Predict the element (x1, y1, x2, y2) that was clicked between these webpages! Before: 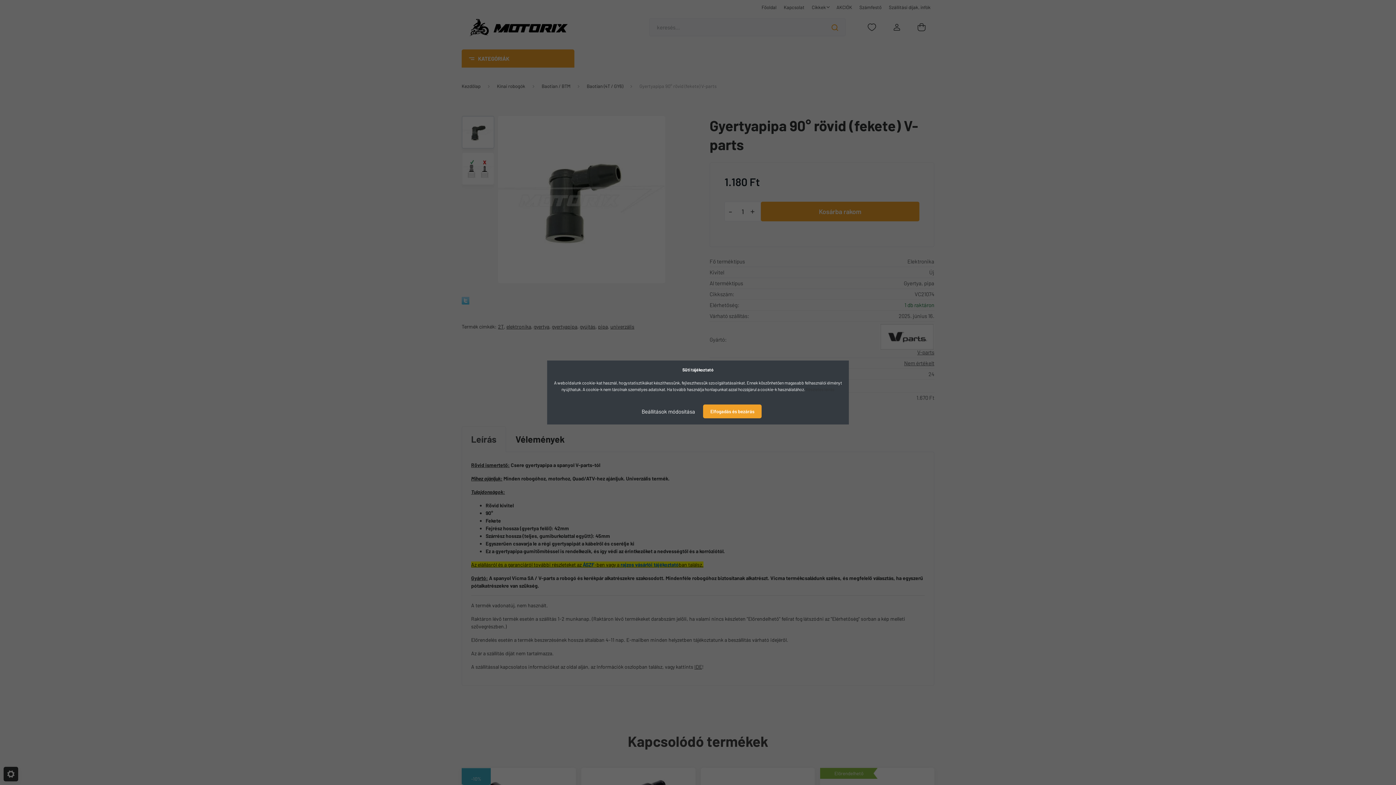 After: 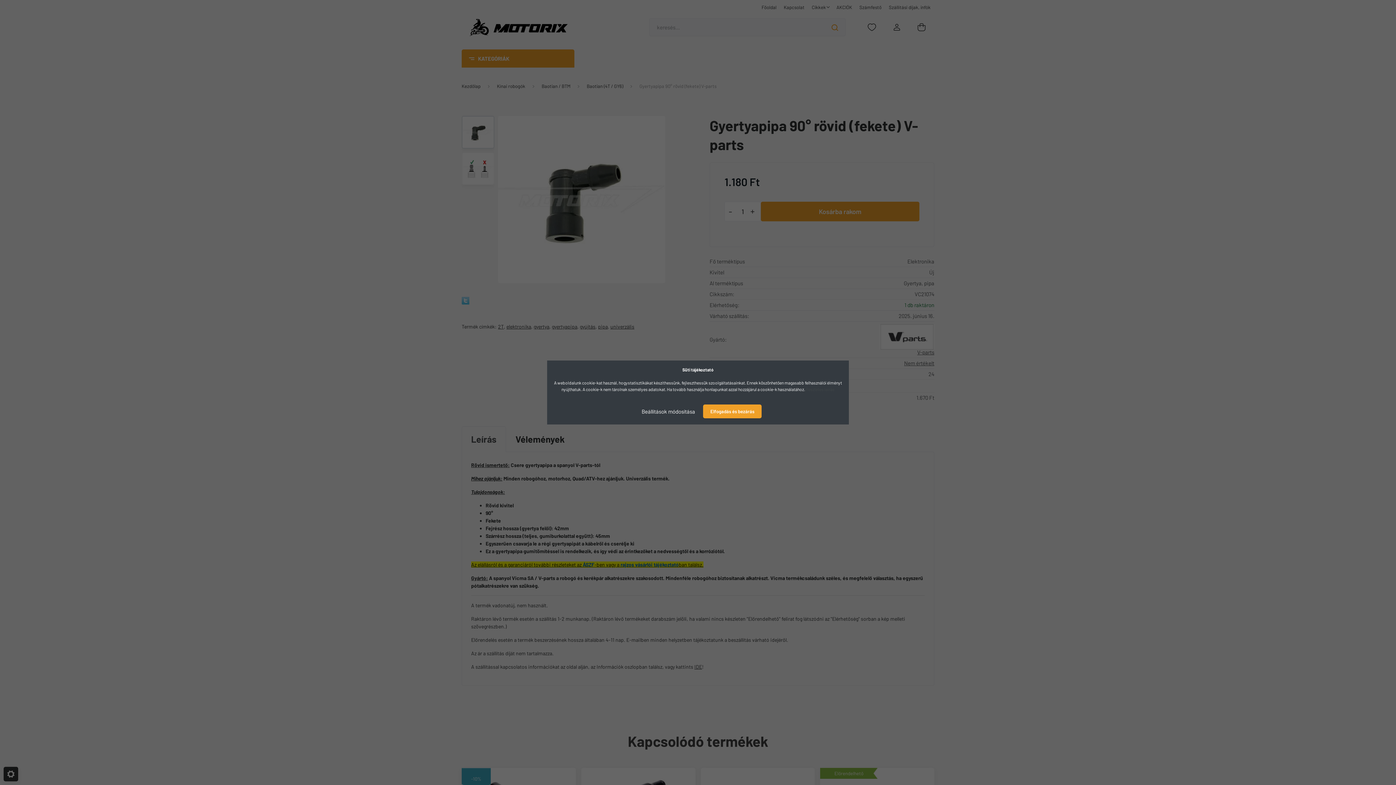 Action: bbox: (806, 386, 834, 392) label: Részletes leírás